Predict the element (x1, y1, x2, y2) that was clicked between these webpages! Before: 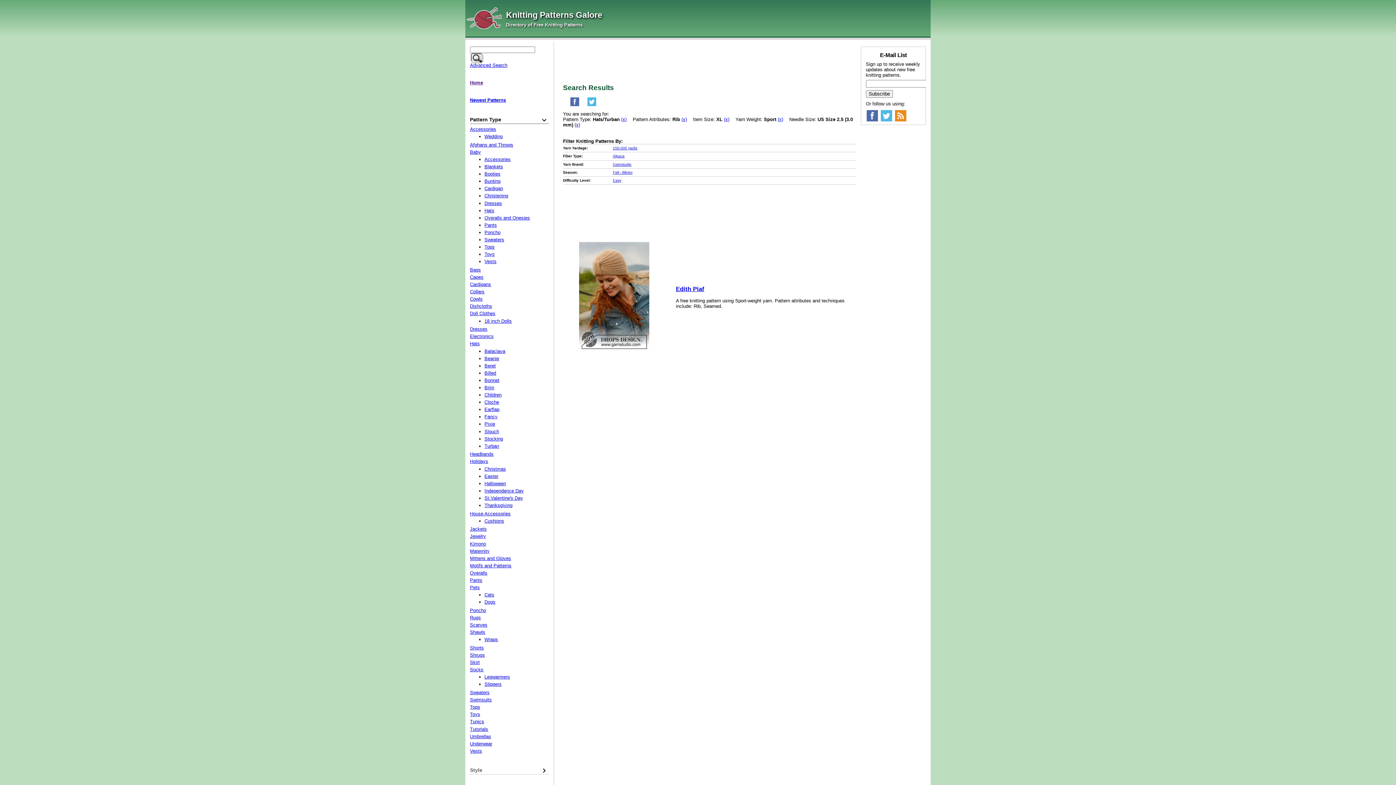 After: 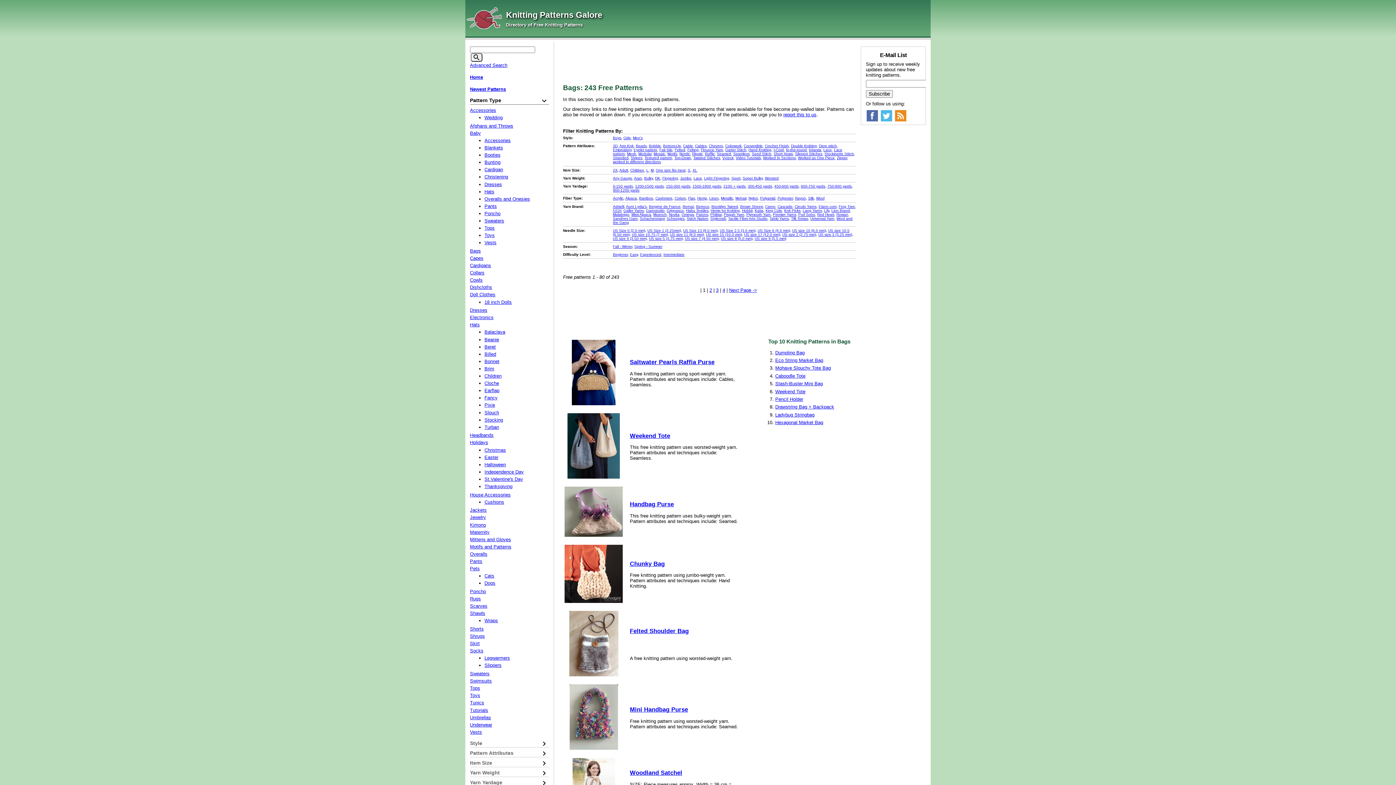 Action: label: Bags bbox: (470, 267, 481, 272)